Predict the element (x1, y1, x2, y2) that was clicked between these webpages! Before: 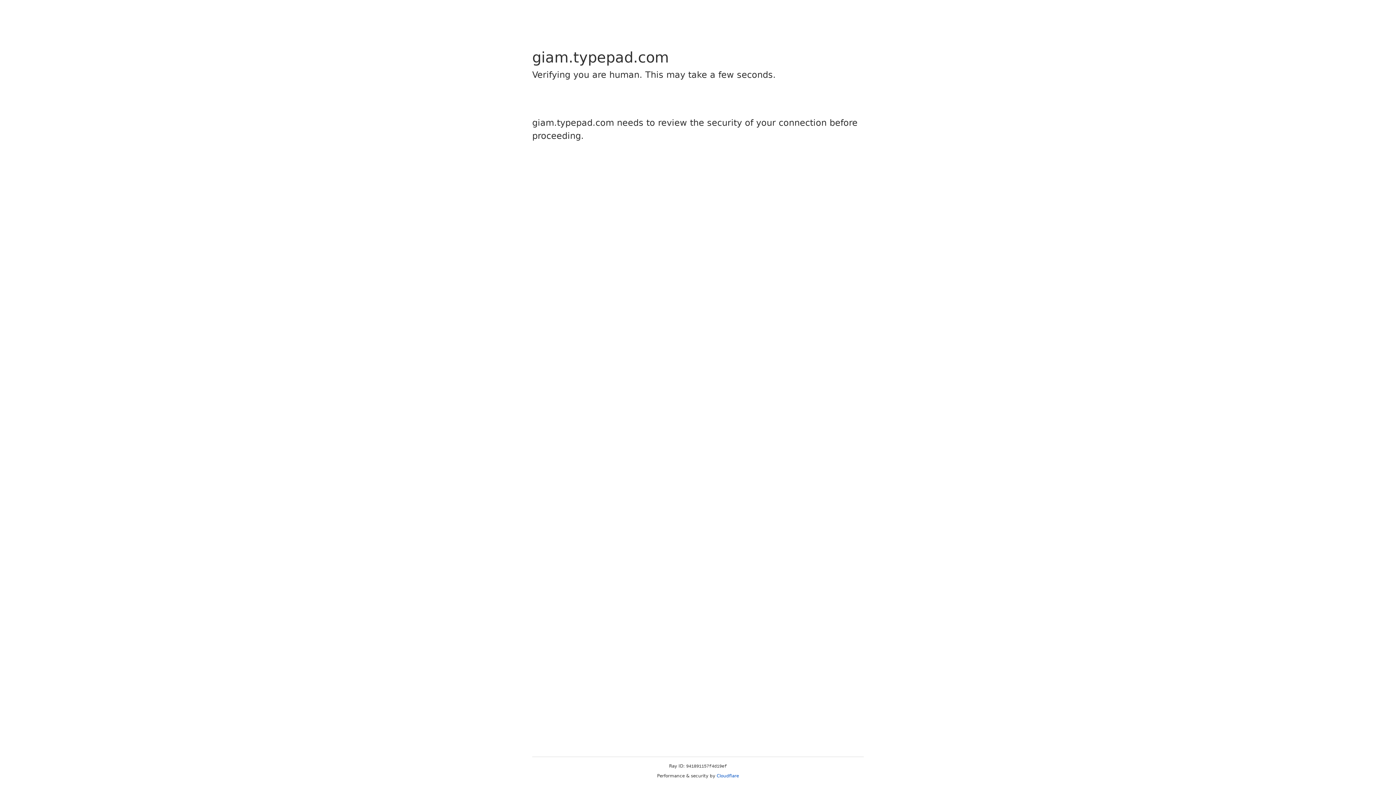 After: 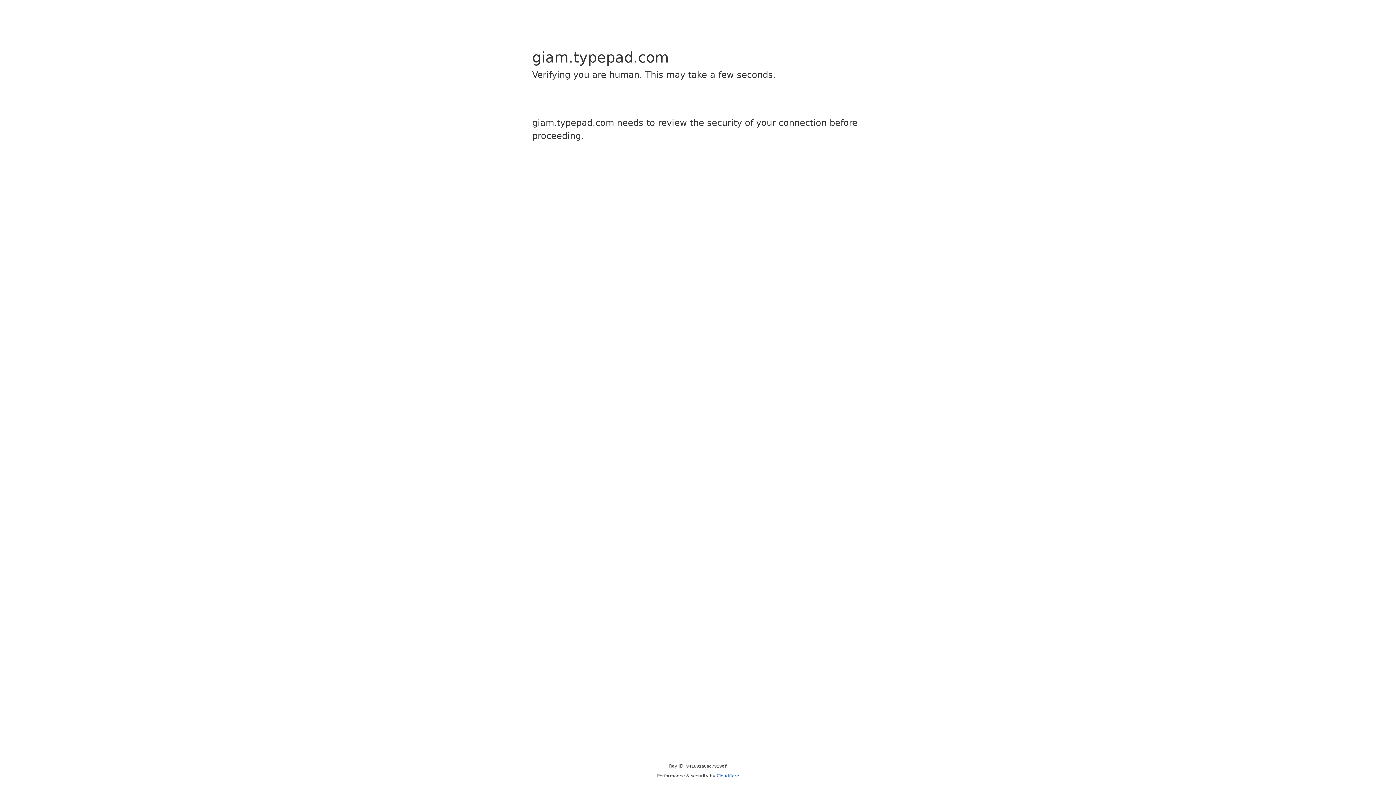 Action: bbox: (716, 773, 739, 778) label: Cloudflare